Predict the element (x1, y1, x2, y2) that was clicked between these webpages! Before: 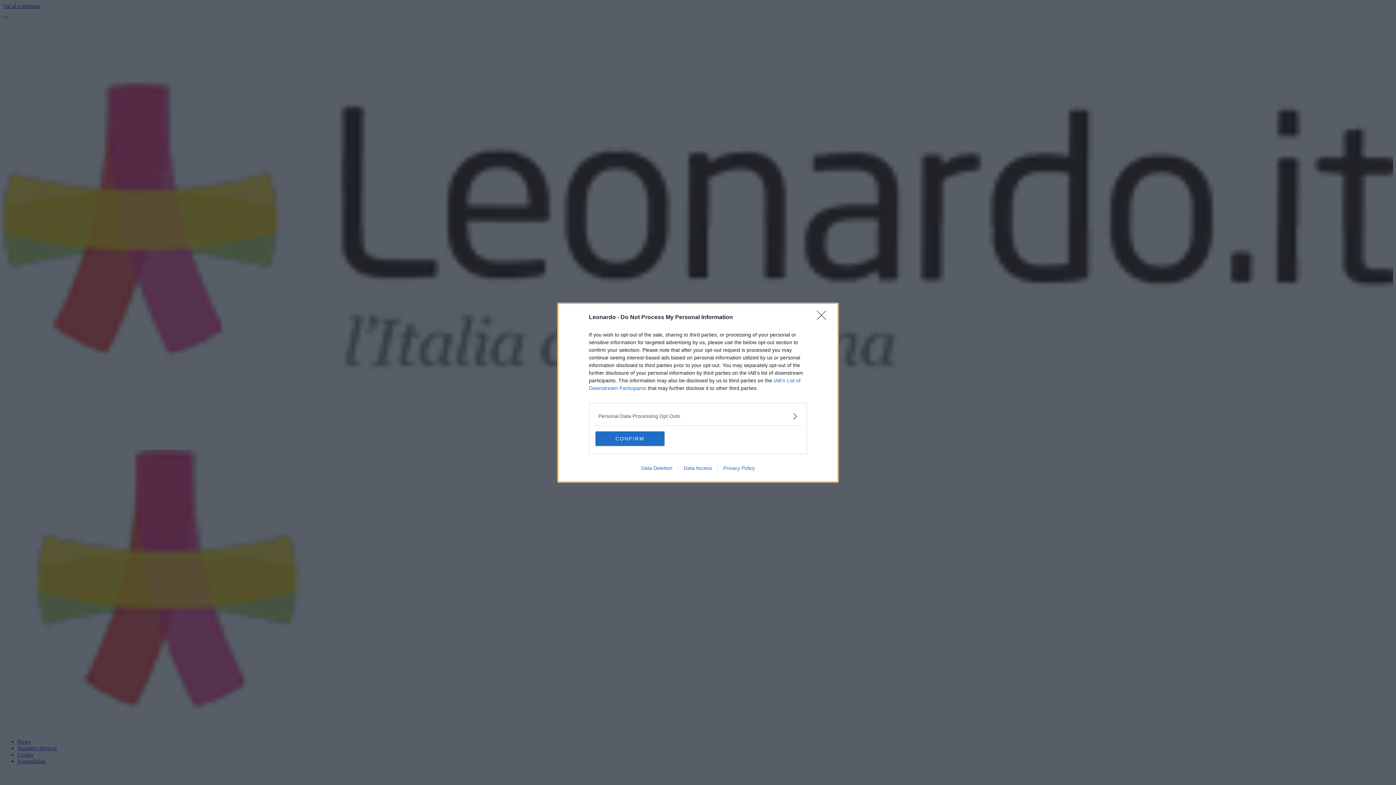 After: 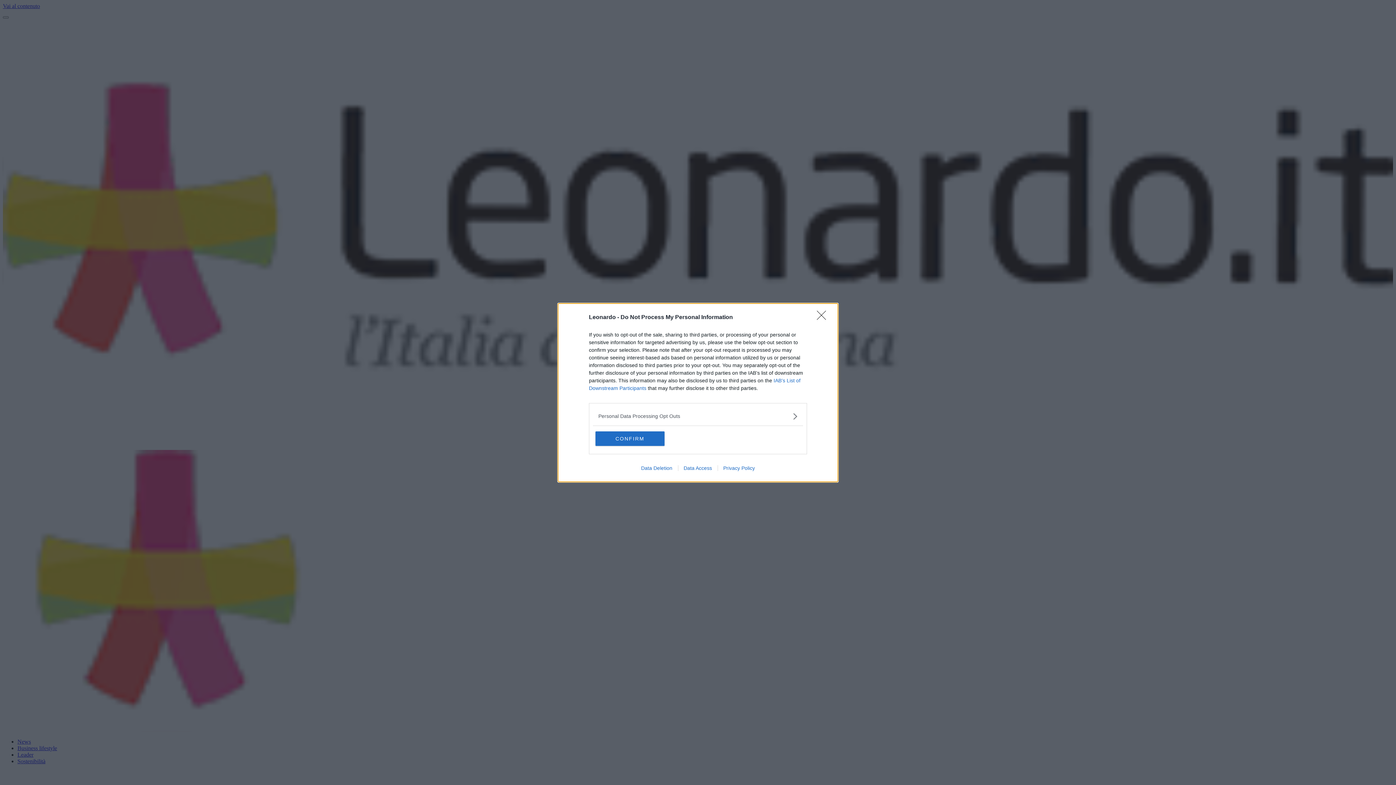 Action: label: Privacy Policy bbox: (717, 465, 760, 471)